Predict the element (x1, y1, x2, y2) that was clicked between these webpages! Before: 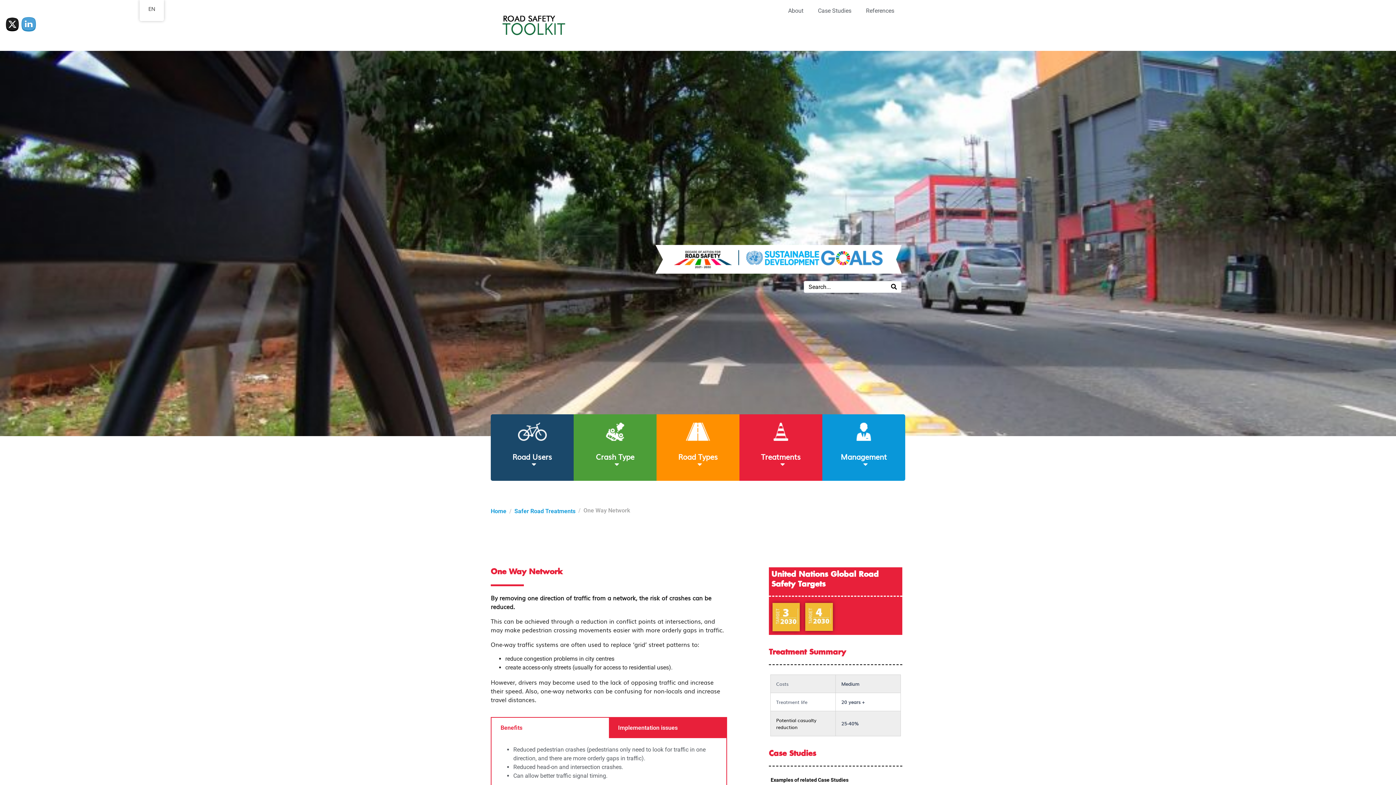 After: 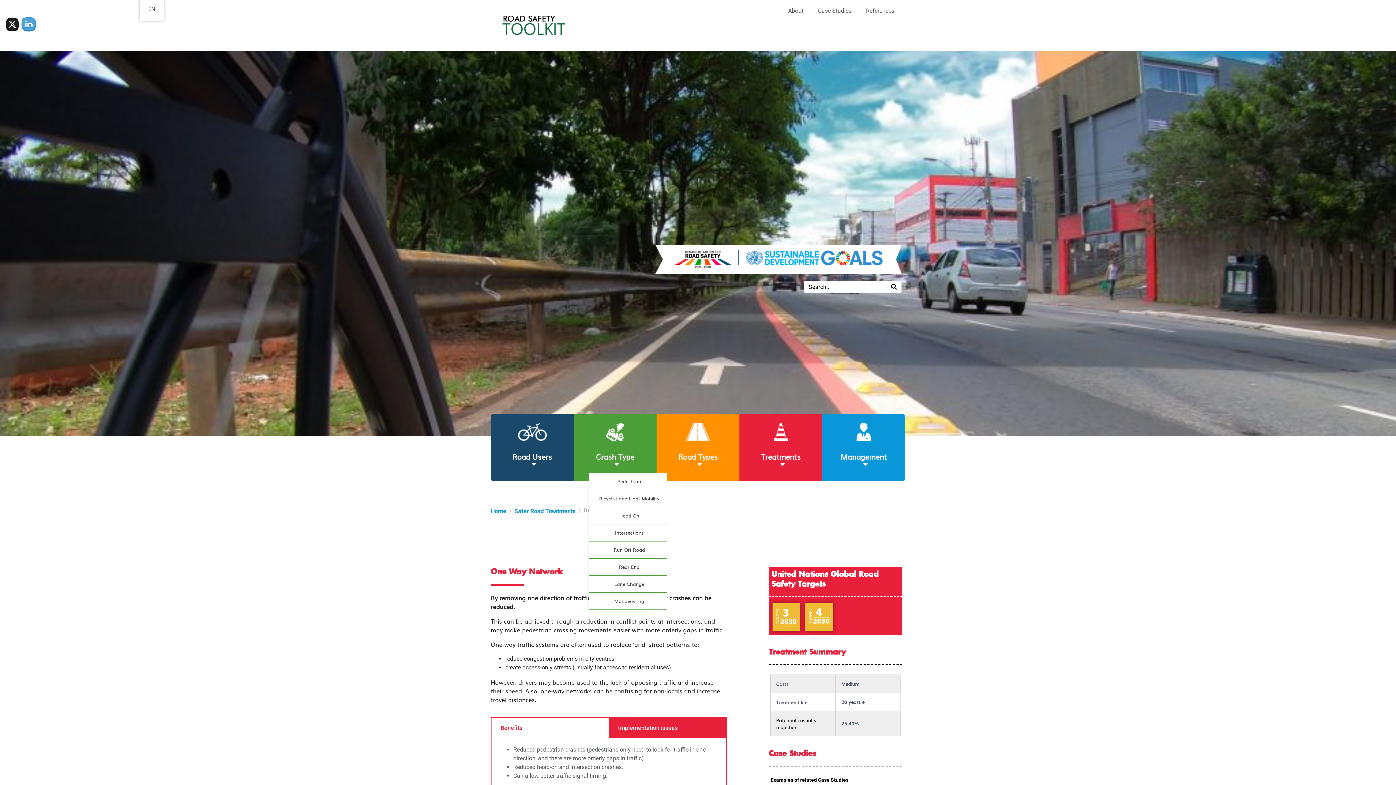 Action: label: Crash Type bbox: (588, 448, 641, 472)